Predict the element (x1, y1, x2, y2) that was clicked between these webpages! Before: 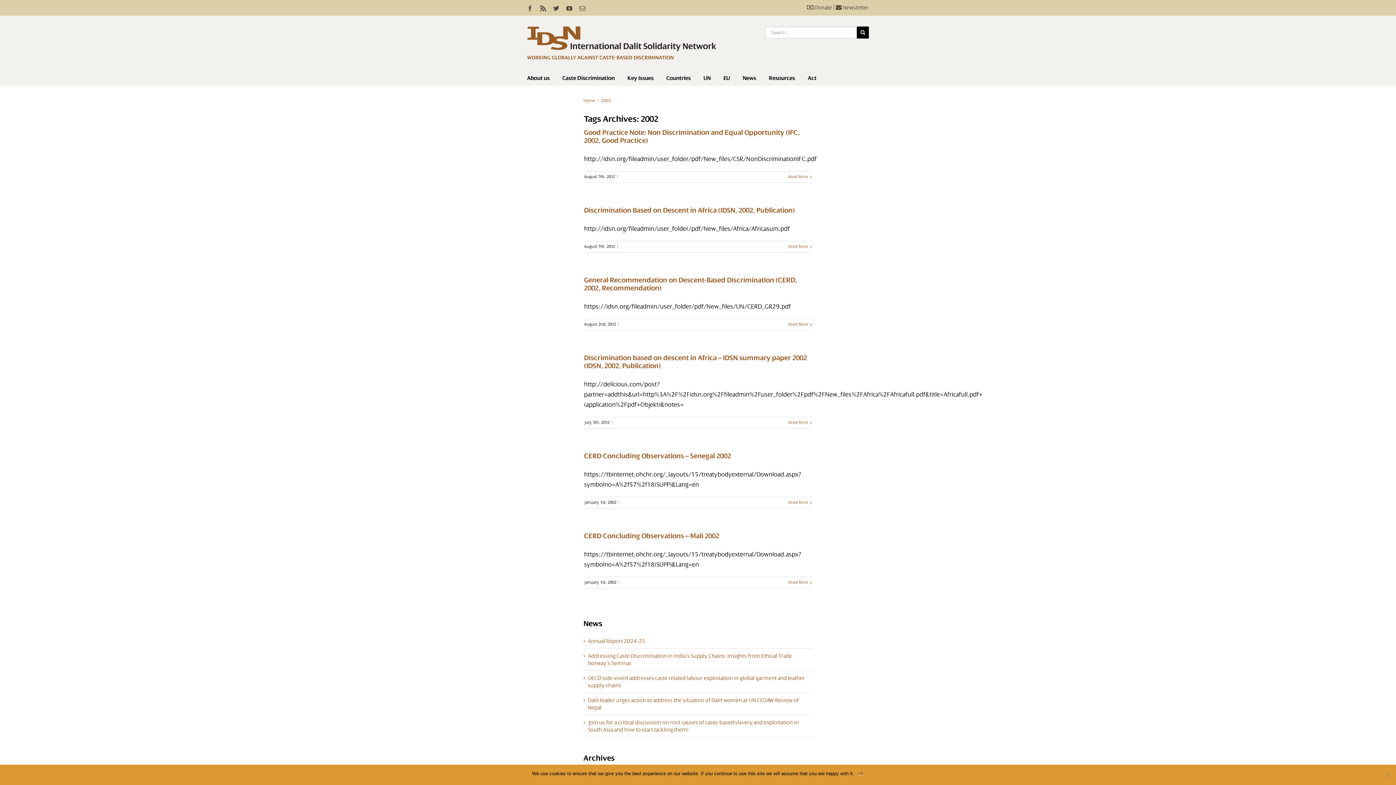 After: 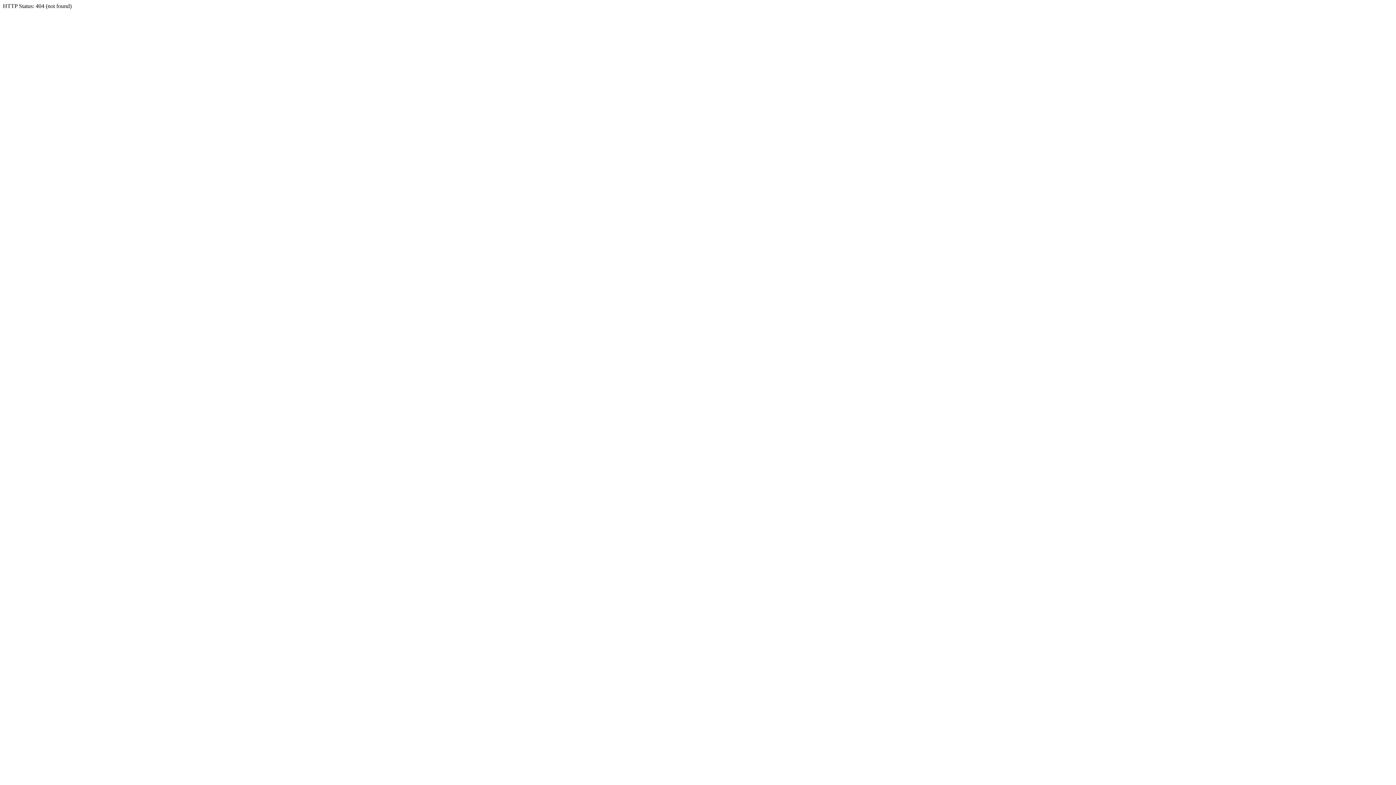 Action: bbox: (584, 354, 807, 370) label: Discrimination based on descent in Africa – IDSN summary paper 2002 (IDSN, 2002, Publication)